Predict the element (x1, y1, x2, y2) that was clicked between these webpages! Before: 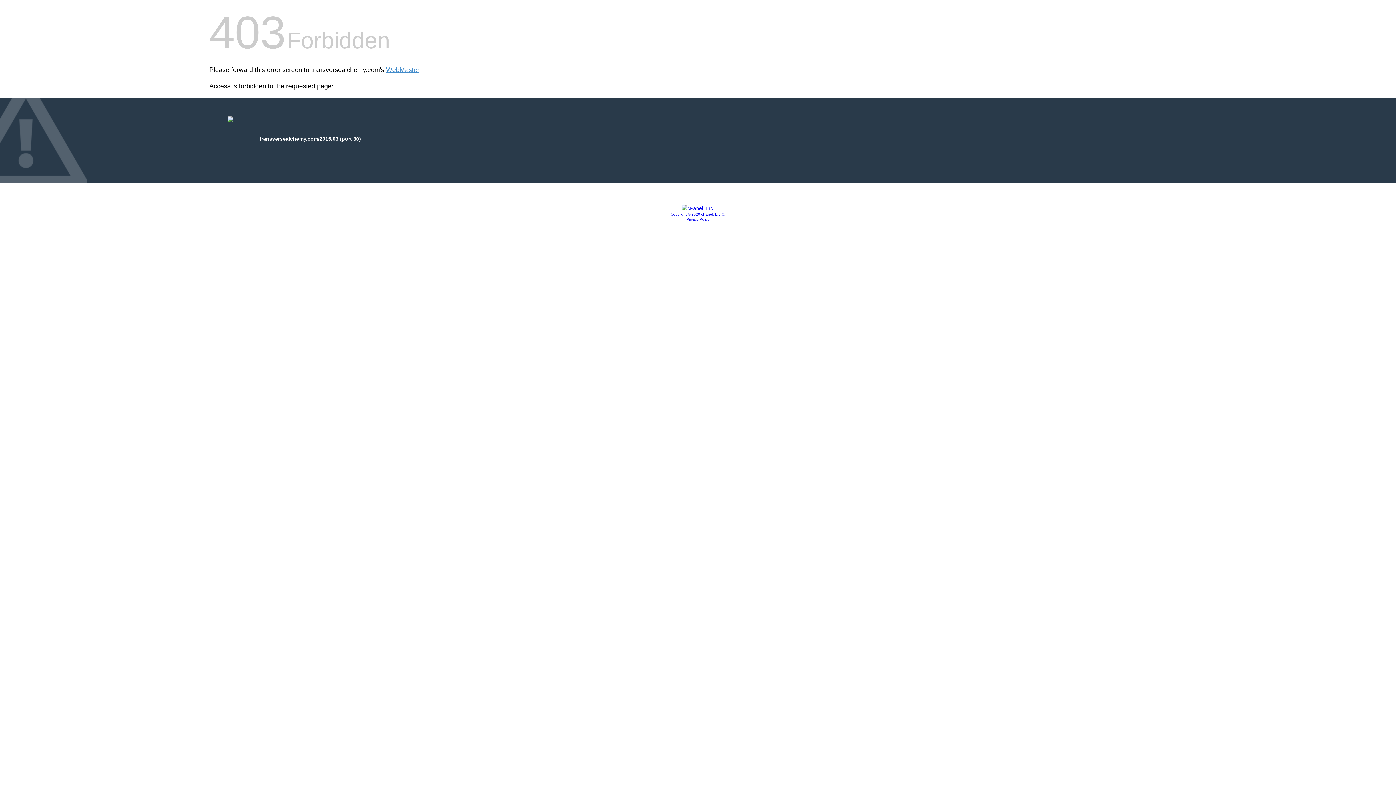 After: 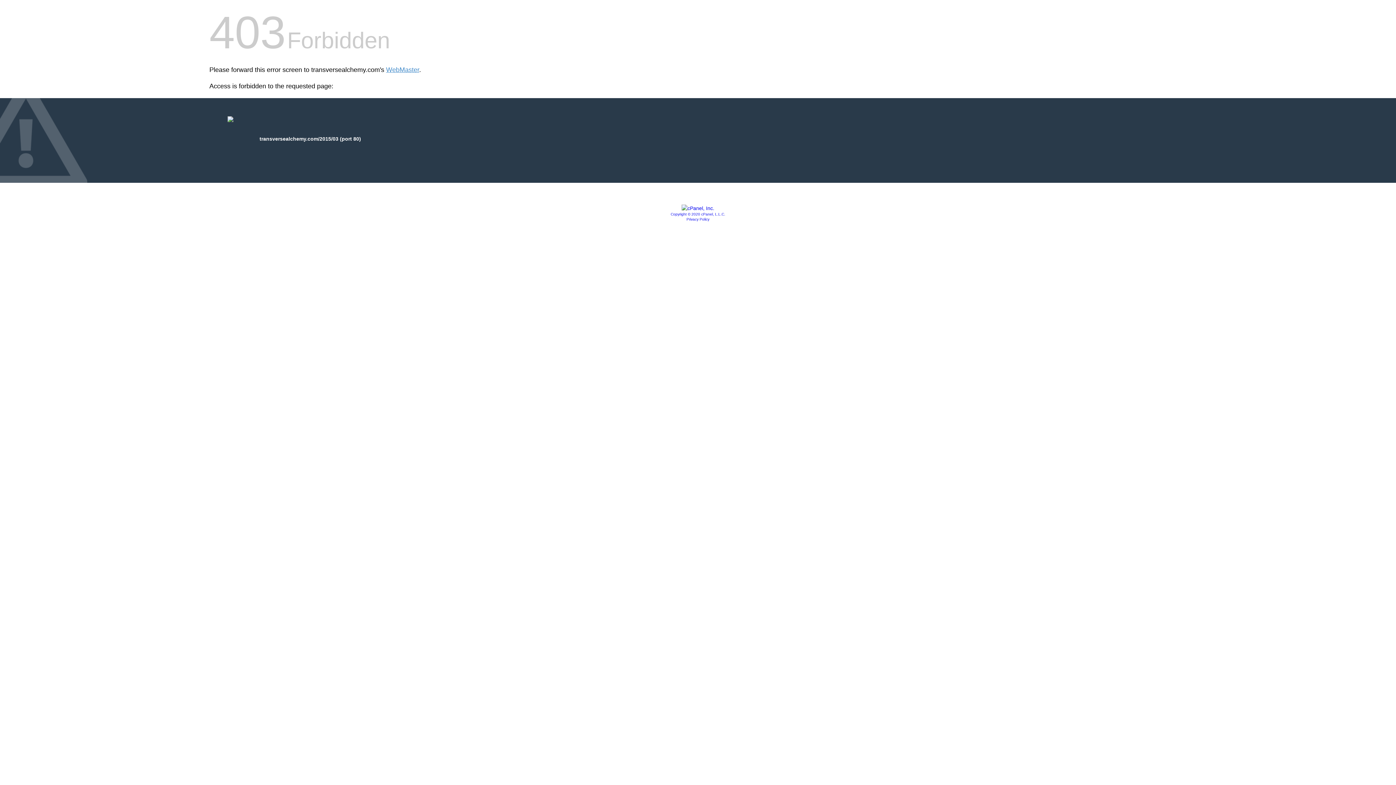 Action: label: Copyright © 2020 cPanel, L.L.C. bbox: (670, 212, 725, 216)